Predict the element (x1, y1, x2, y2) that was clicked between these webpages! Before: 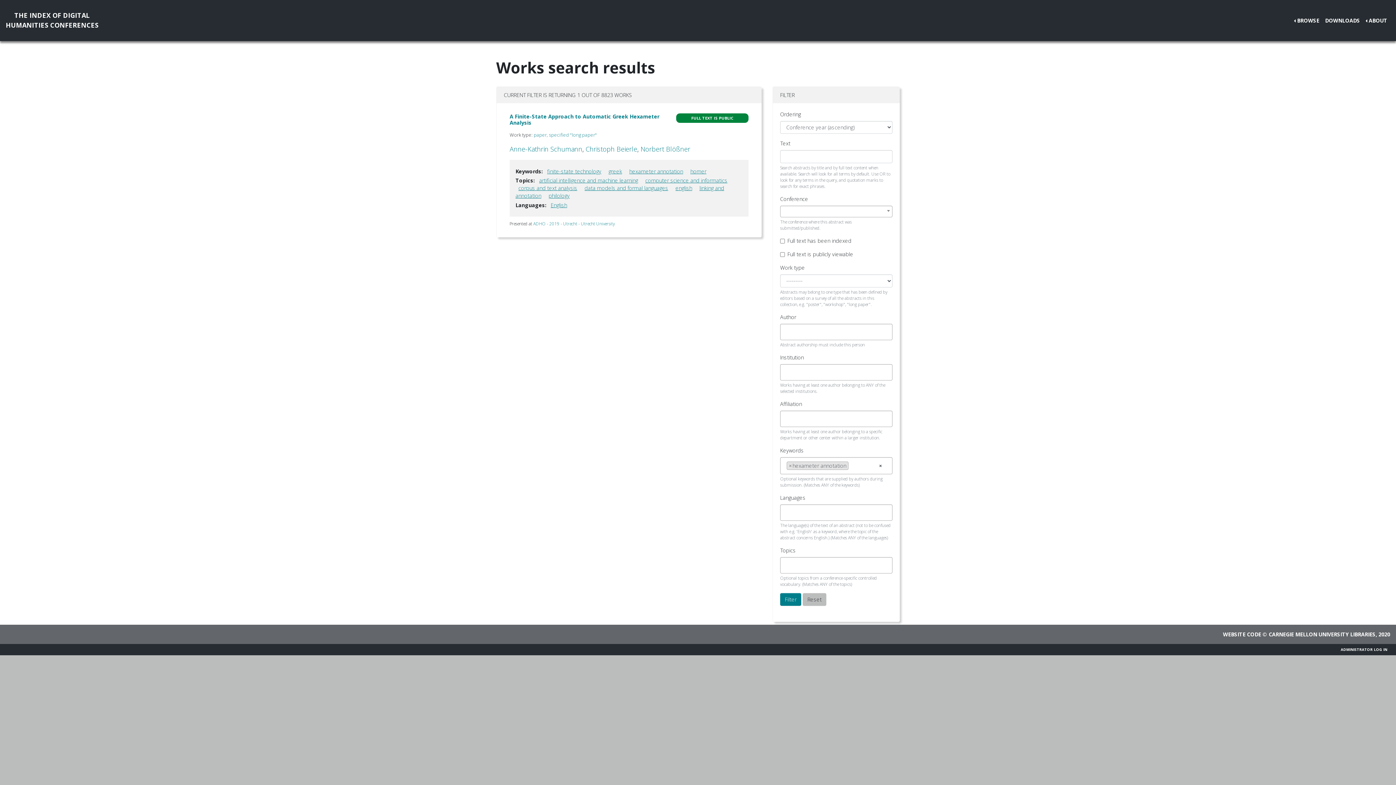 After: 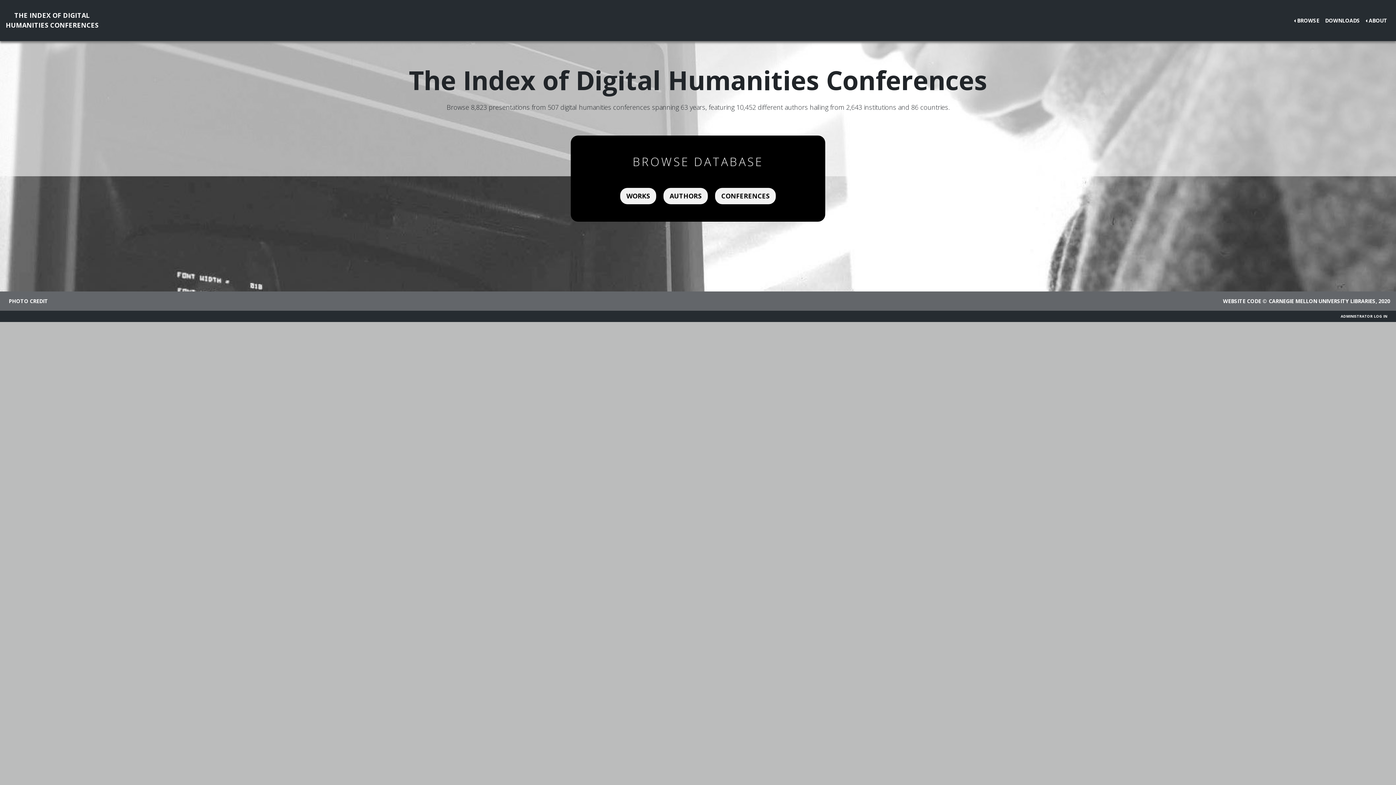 Action: label: THE INDEX OF DIGITAL
HUMANITIES CONFERENCES bbox: (5, 8, 98, 32)